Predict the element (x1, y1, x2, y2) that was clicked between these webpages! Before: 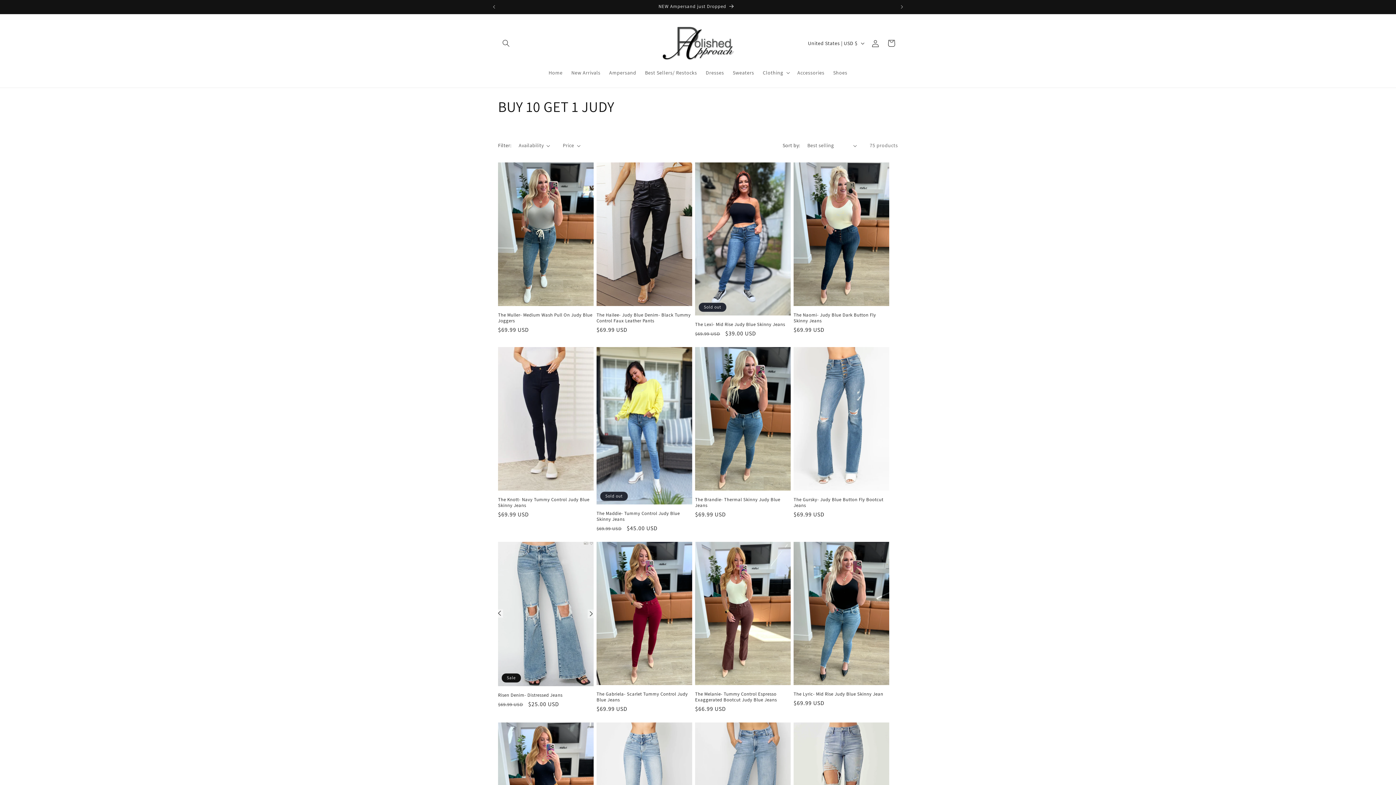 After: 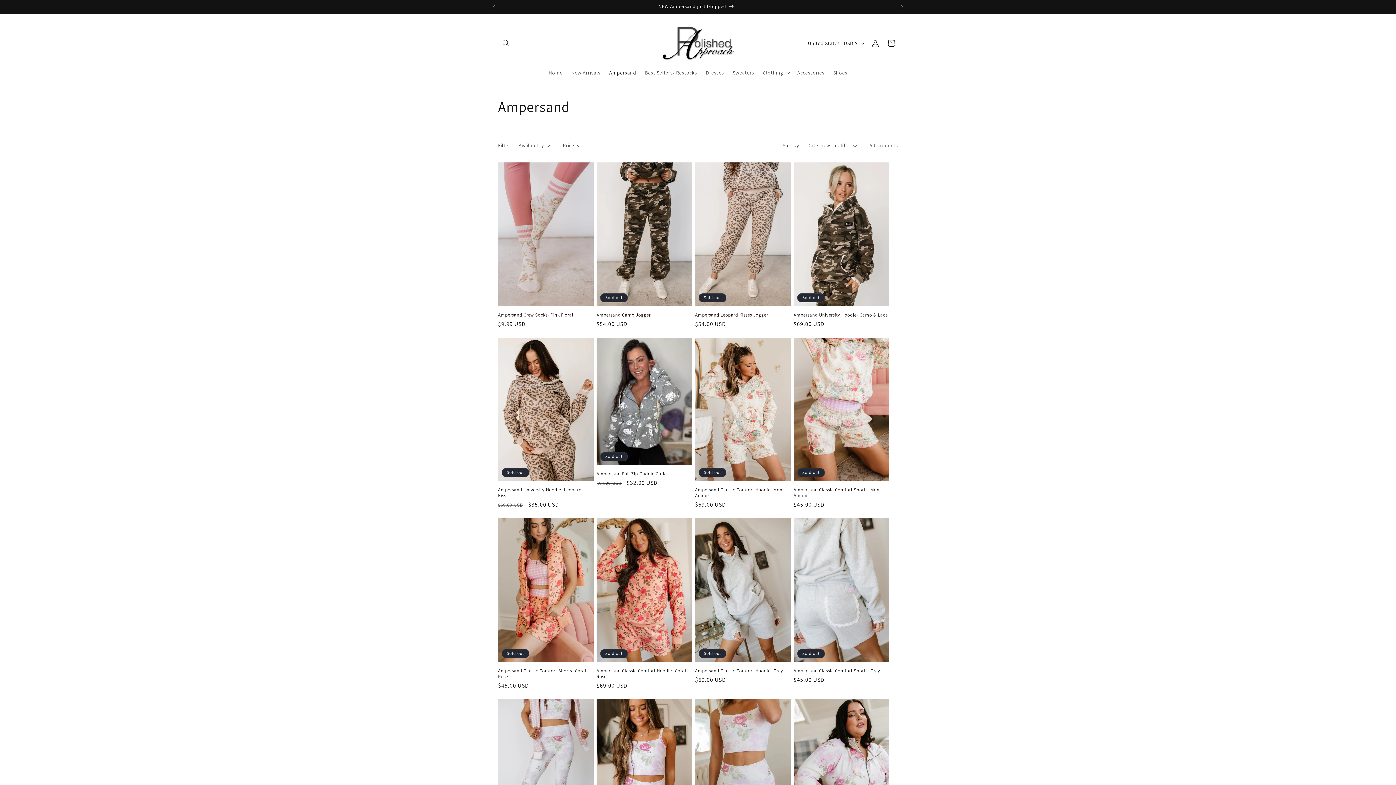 Action: label: NEW Ampersand just Dropped bbox: (499, 0, 894, 13)